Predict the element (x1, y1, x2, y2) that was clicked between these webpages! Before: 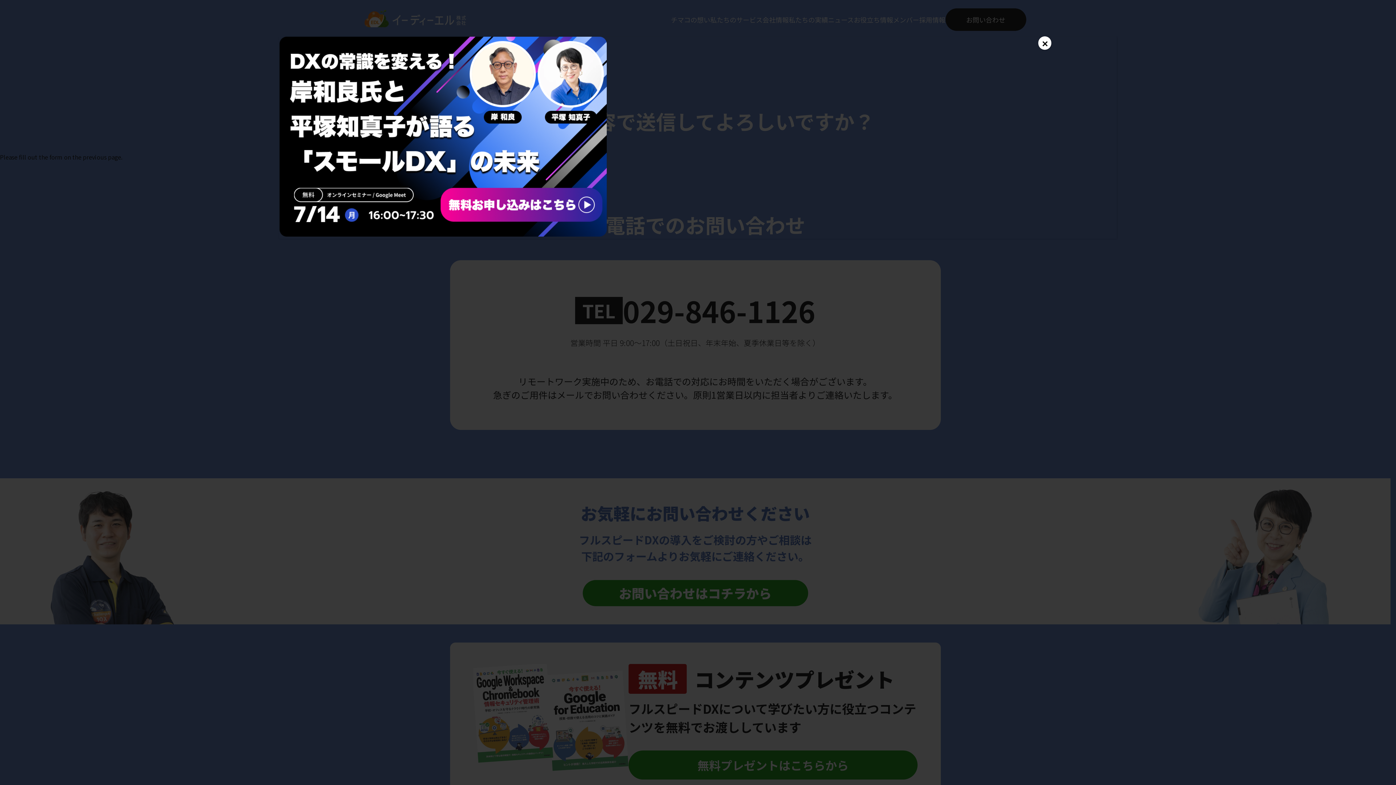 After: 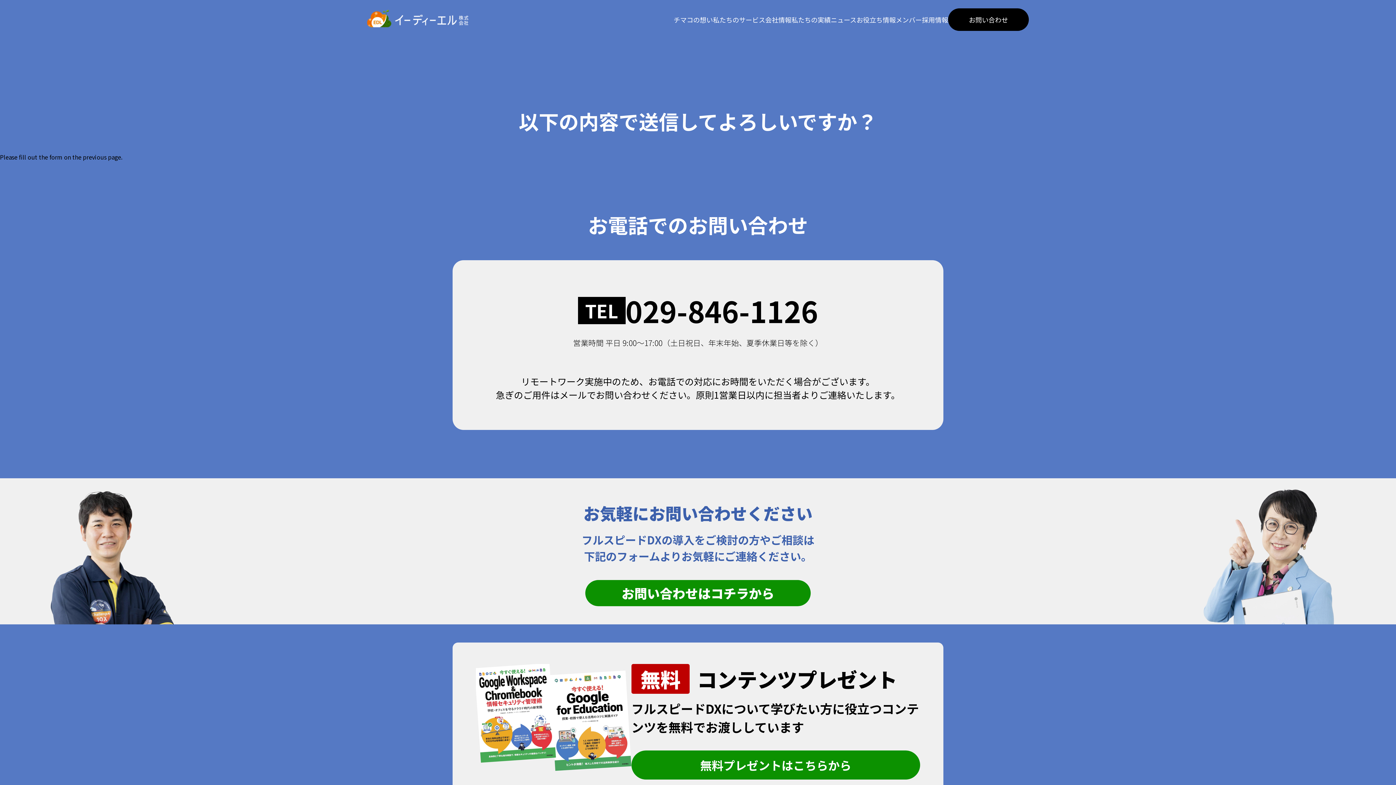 Action: bbox: (1038, 36, 1051, 49) label: Close